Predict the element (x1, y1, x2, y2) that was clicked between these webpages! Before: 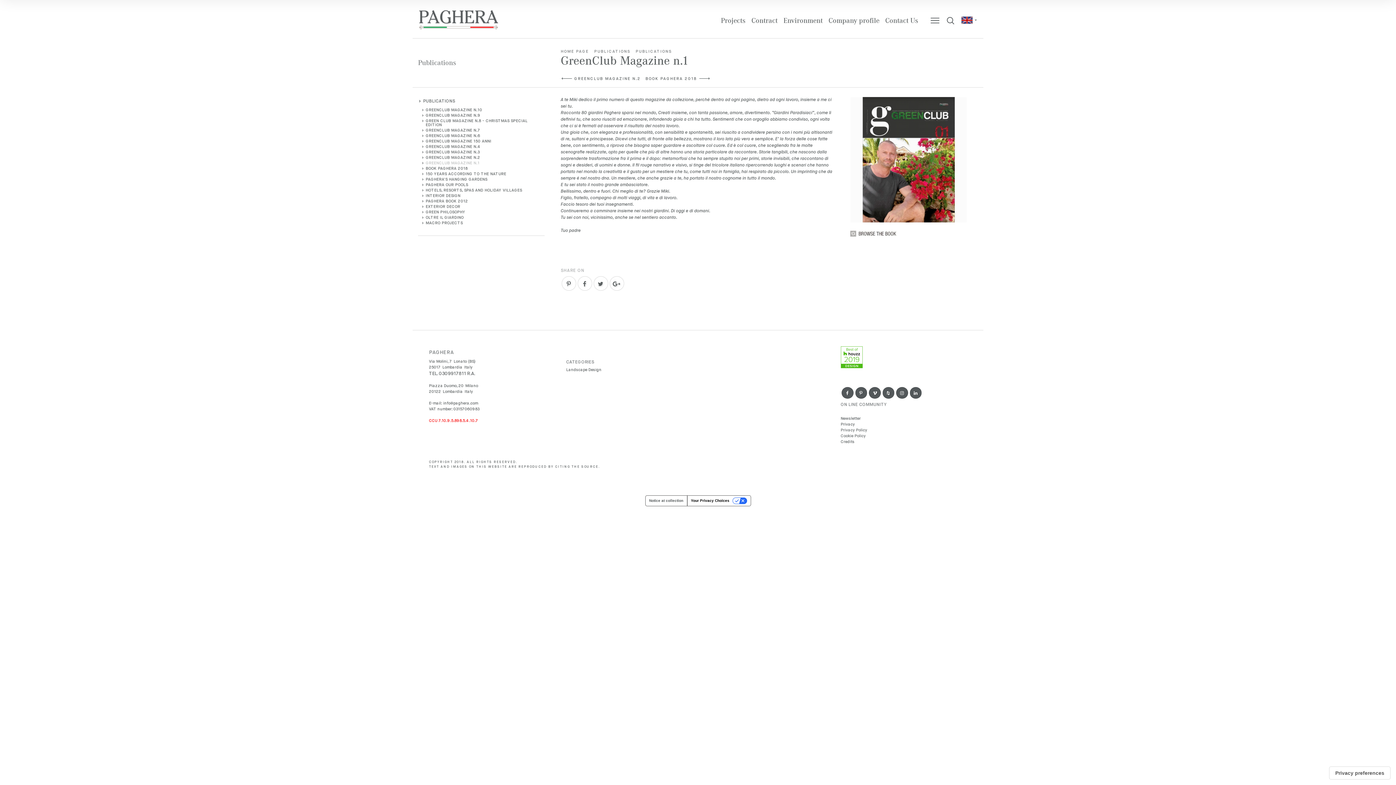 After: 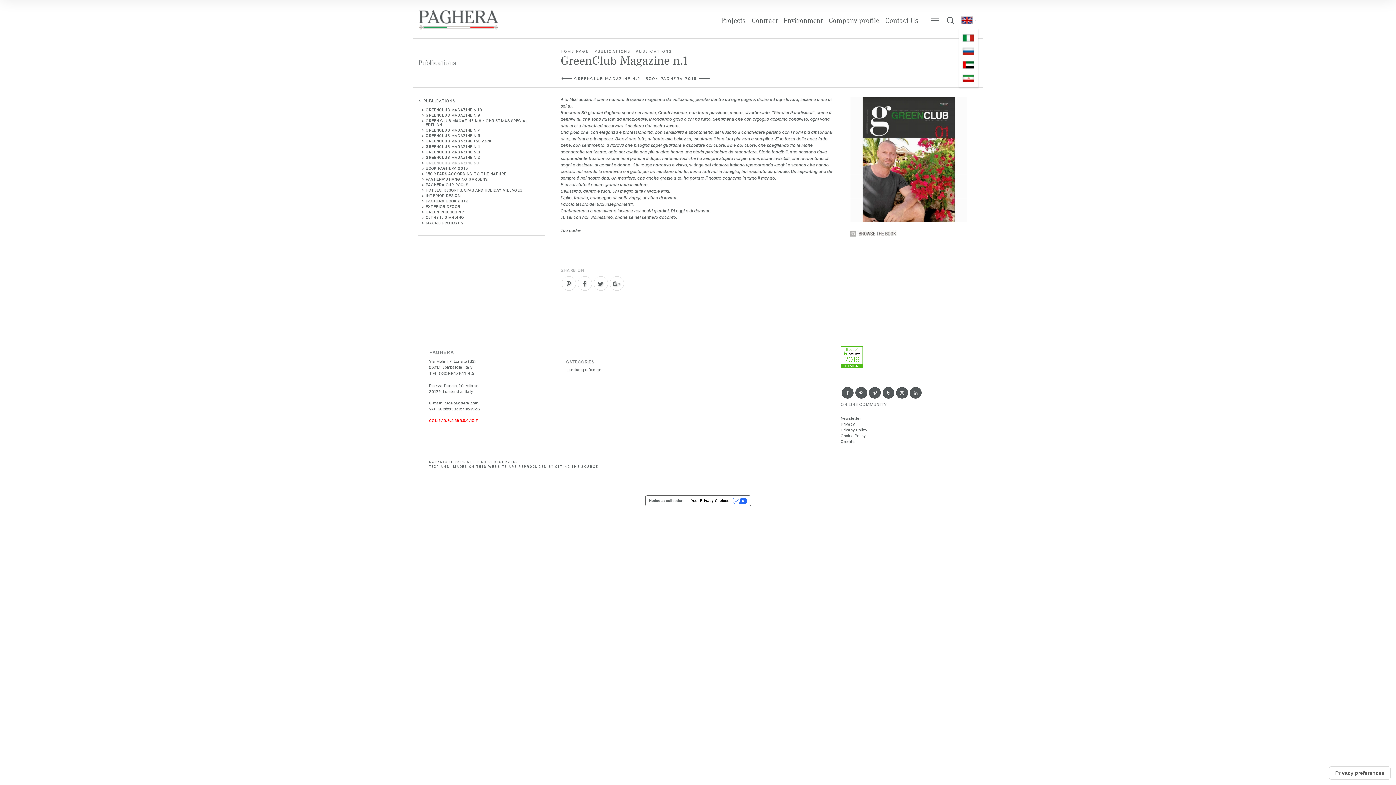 Action: bbox: (959, 11, 978, 28)